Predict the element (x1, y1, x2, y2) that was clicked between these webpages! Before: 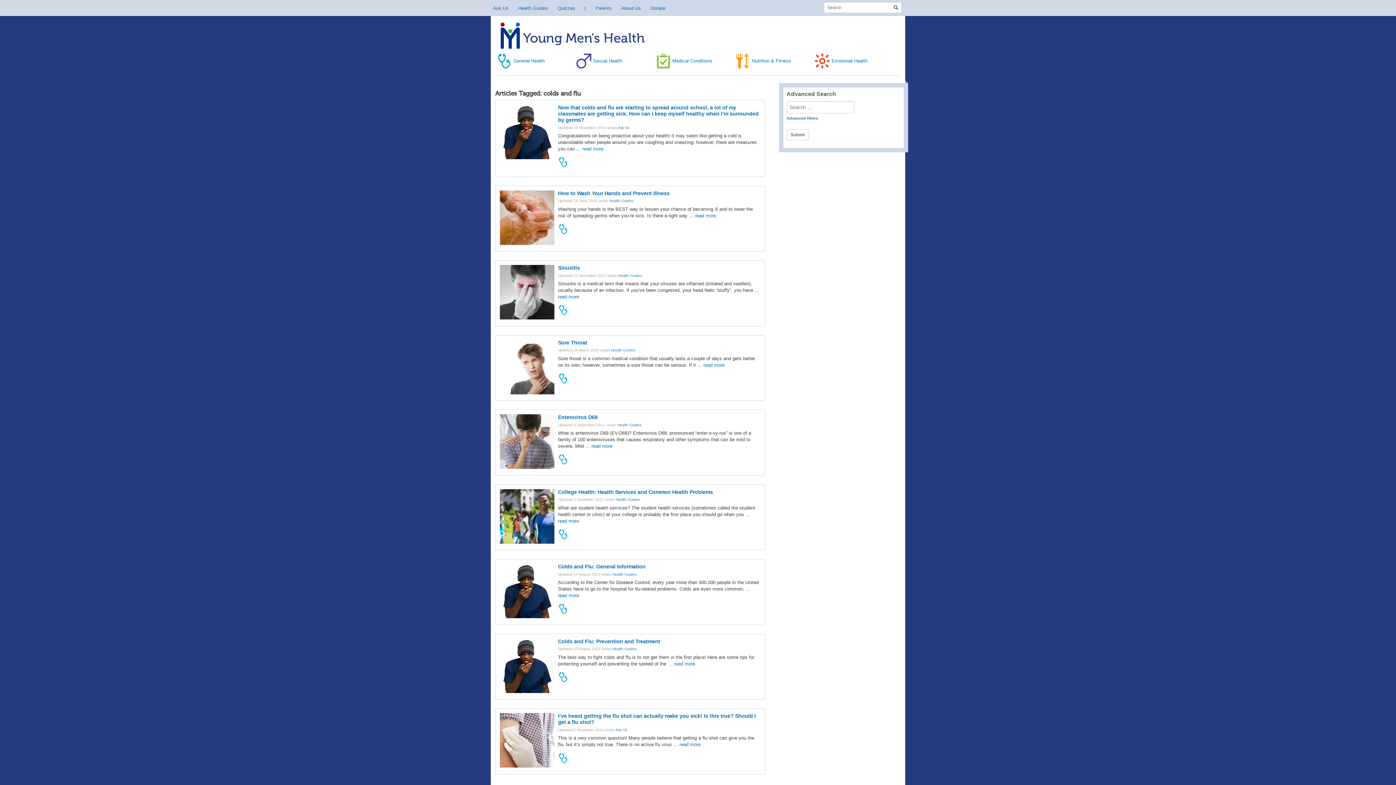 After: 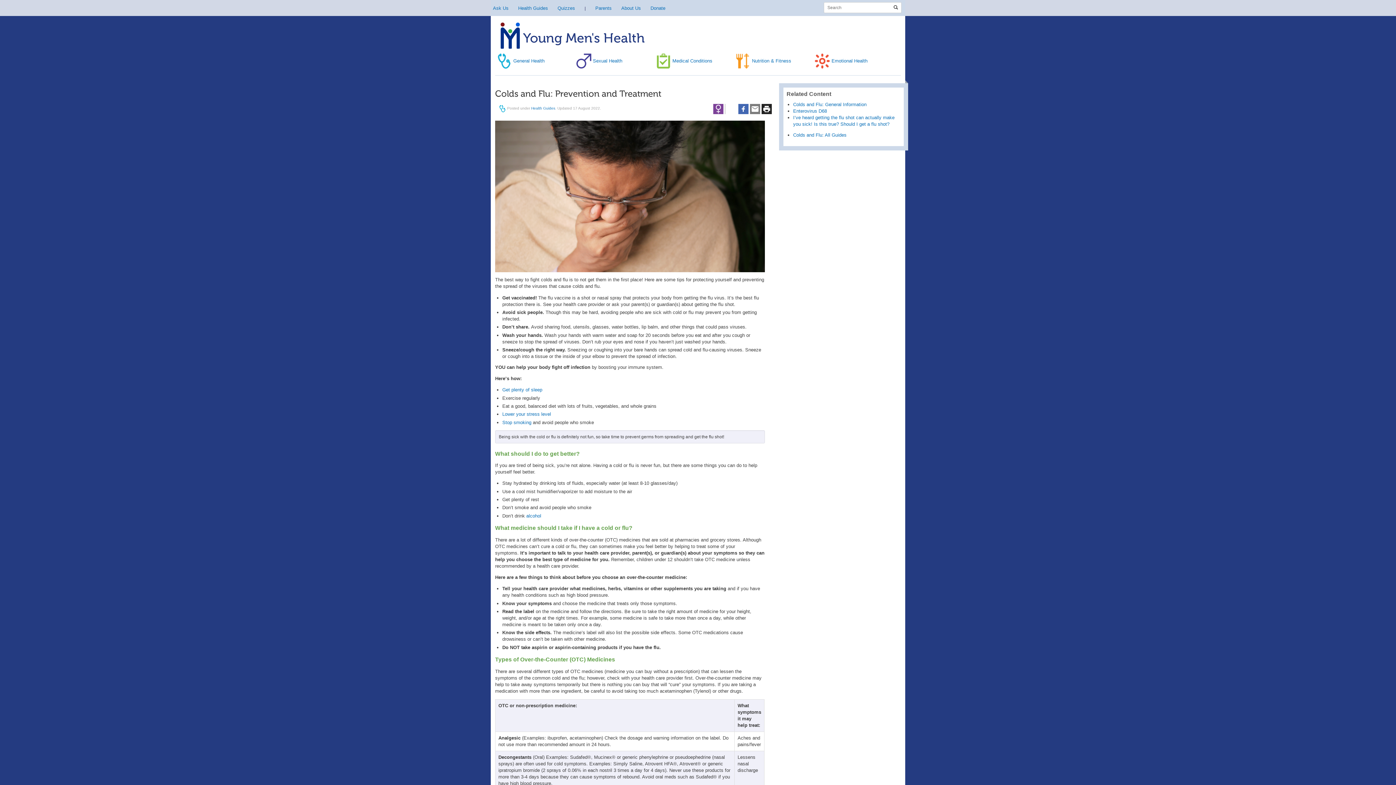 Action: bbox: (558, 638, 660, 644) label: Colds and Flu: Prevention and Treatment